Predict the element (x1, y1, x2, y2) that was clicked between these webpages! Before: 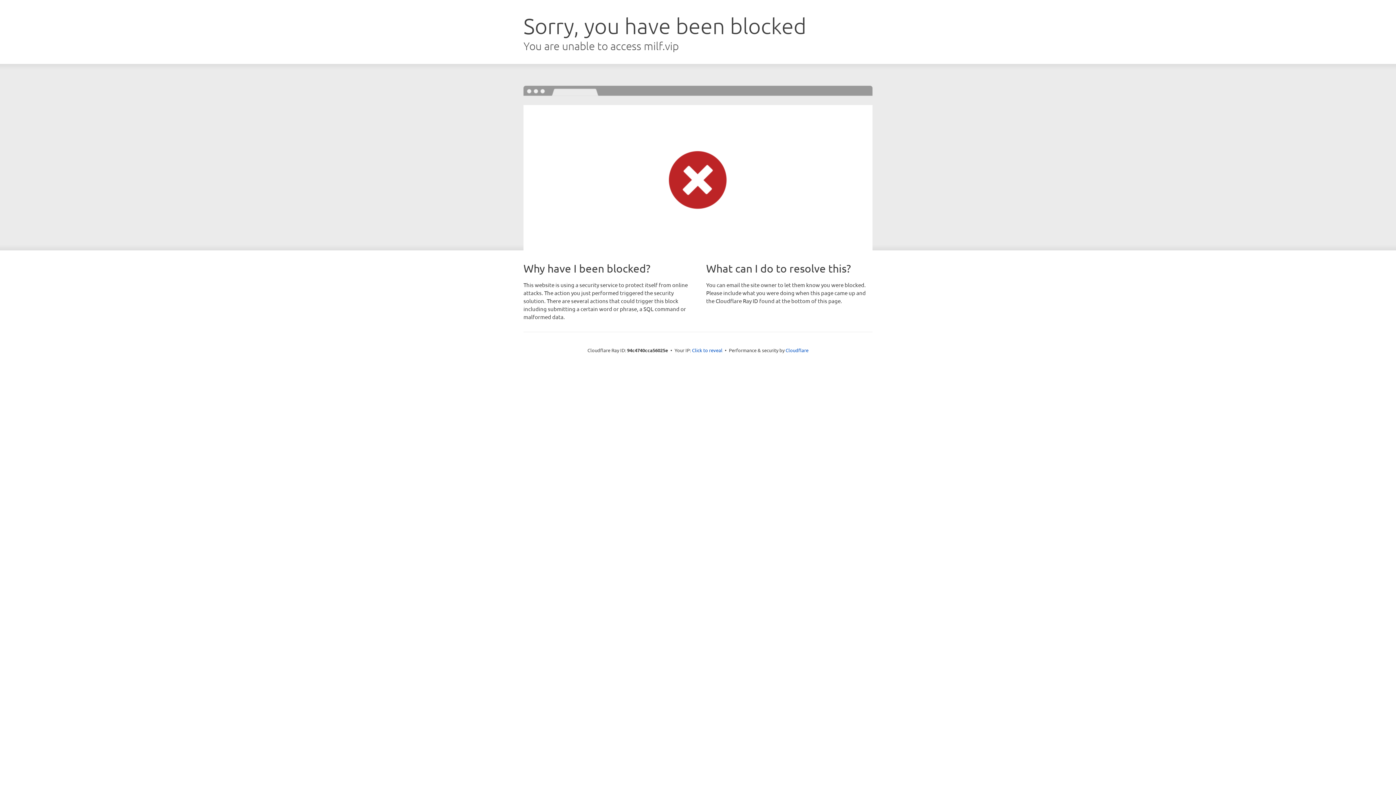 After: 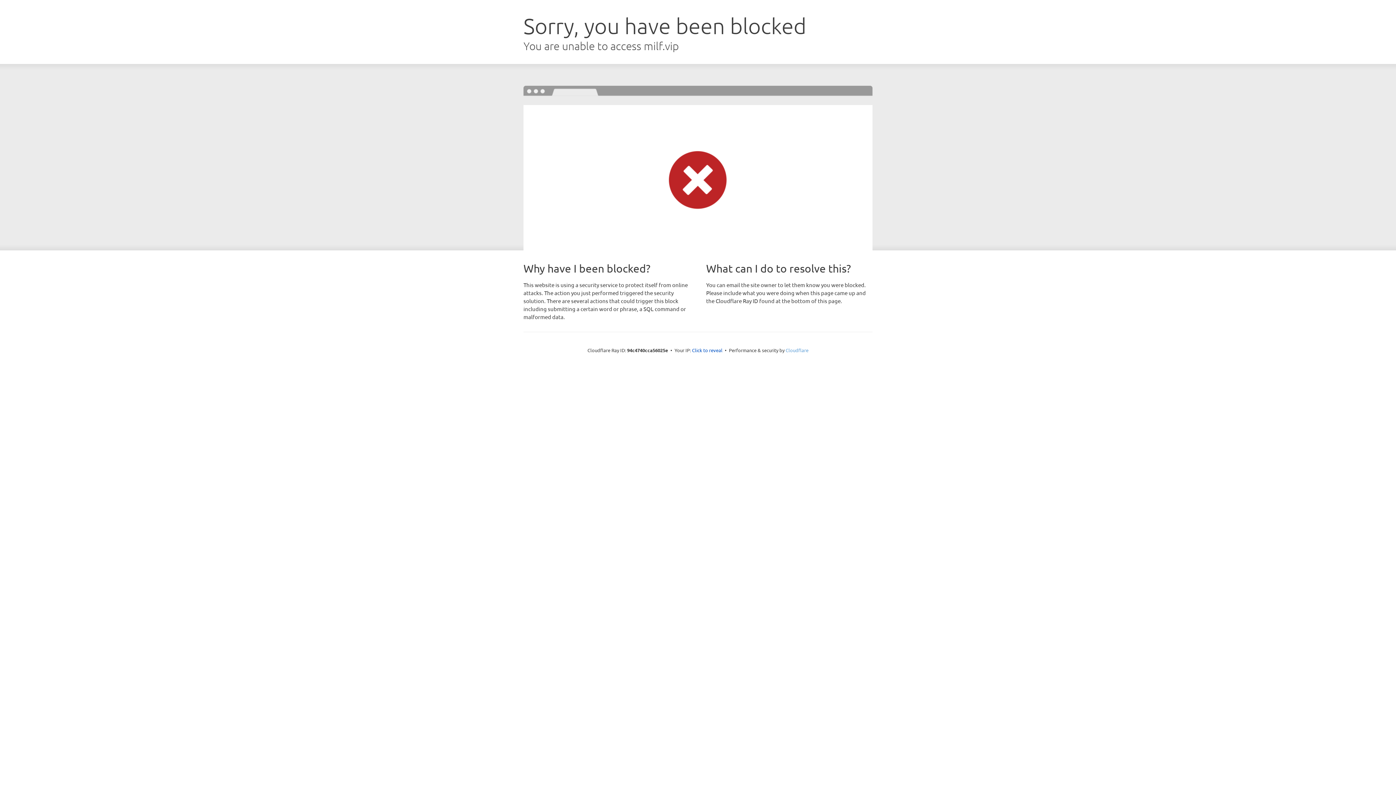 Action: label: Cloudflare bbox: (785, 347, 808, 353)